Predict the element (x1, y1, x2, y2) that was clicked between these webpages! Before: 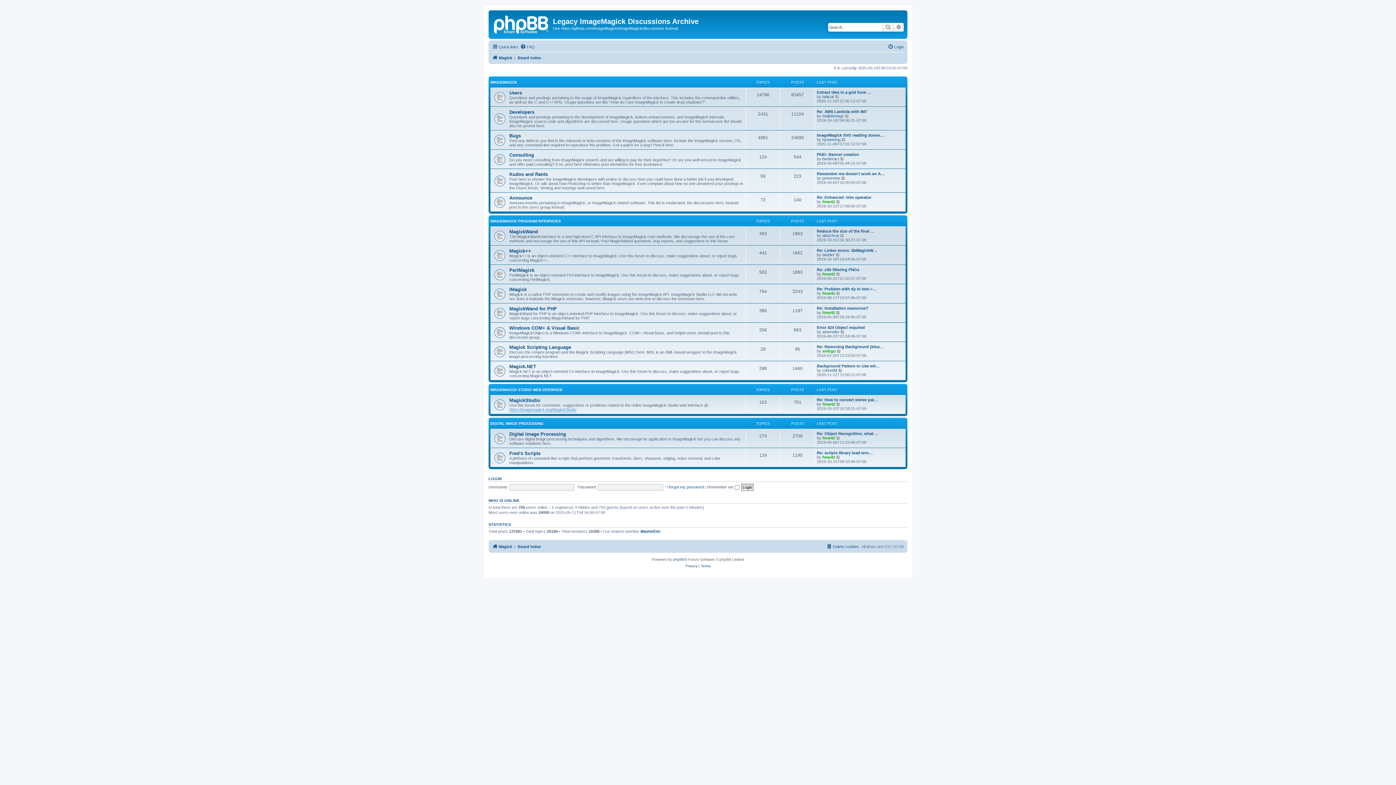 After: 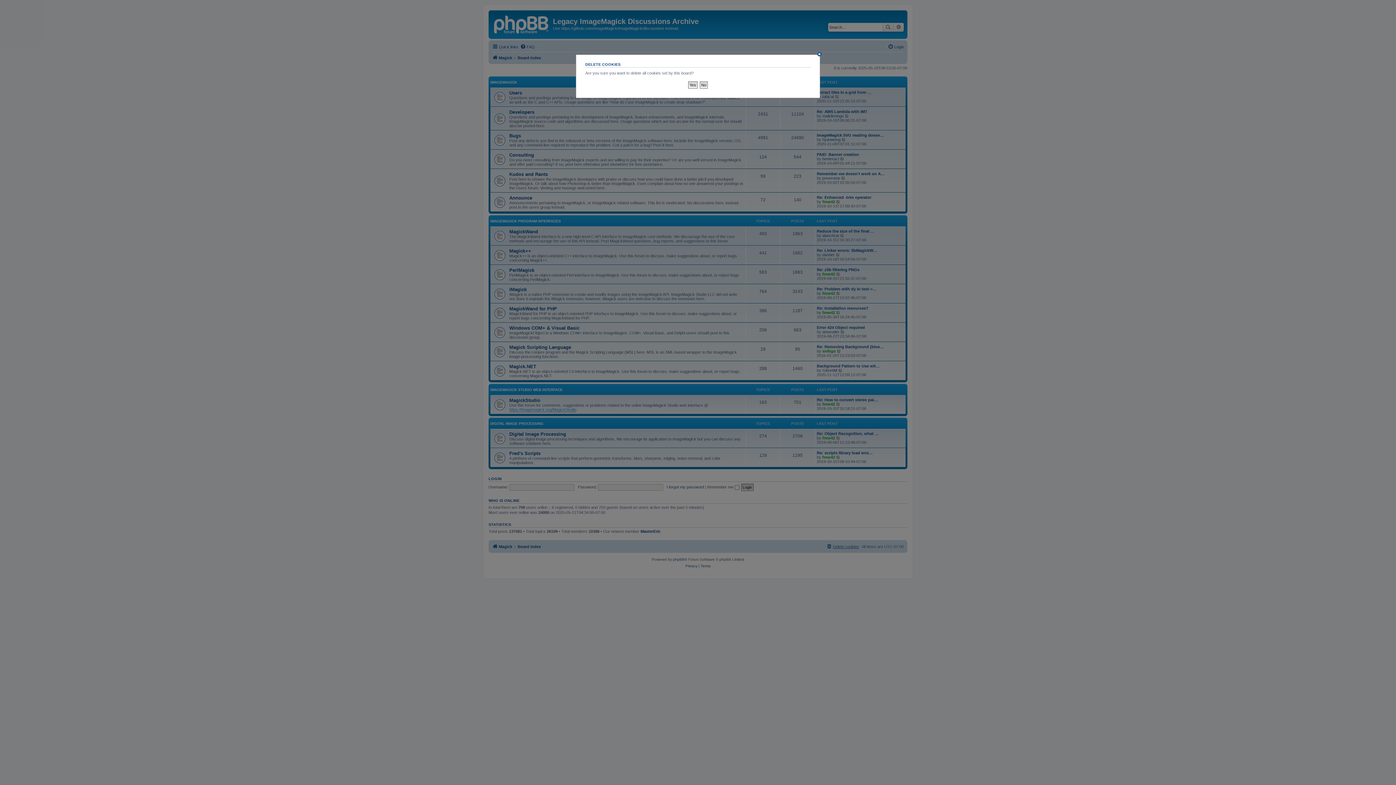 Action: label: Delete cookies bbox: (826, 542, 859, 551)